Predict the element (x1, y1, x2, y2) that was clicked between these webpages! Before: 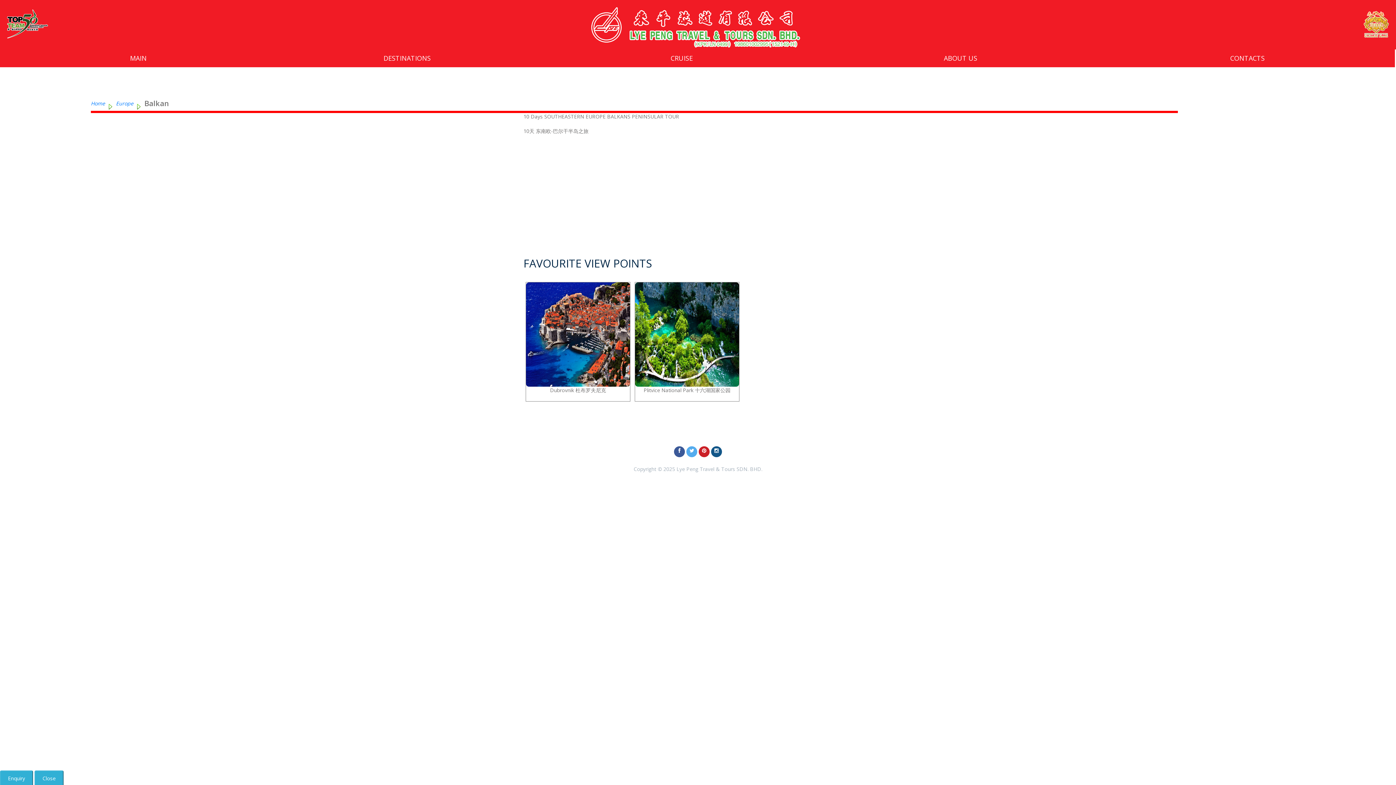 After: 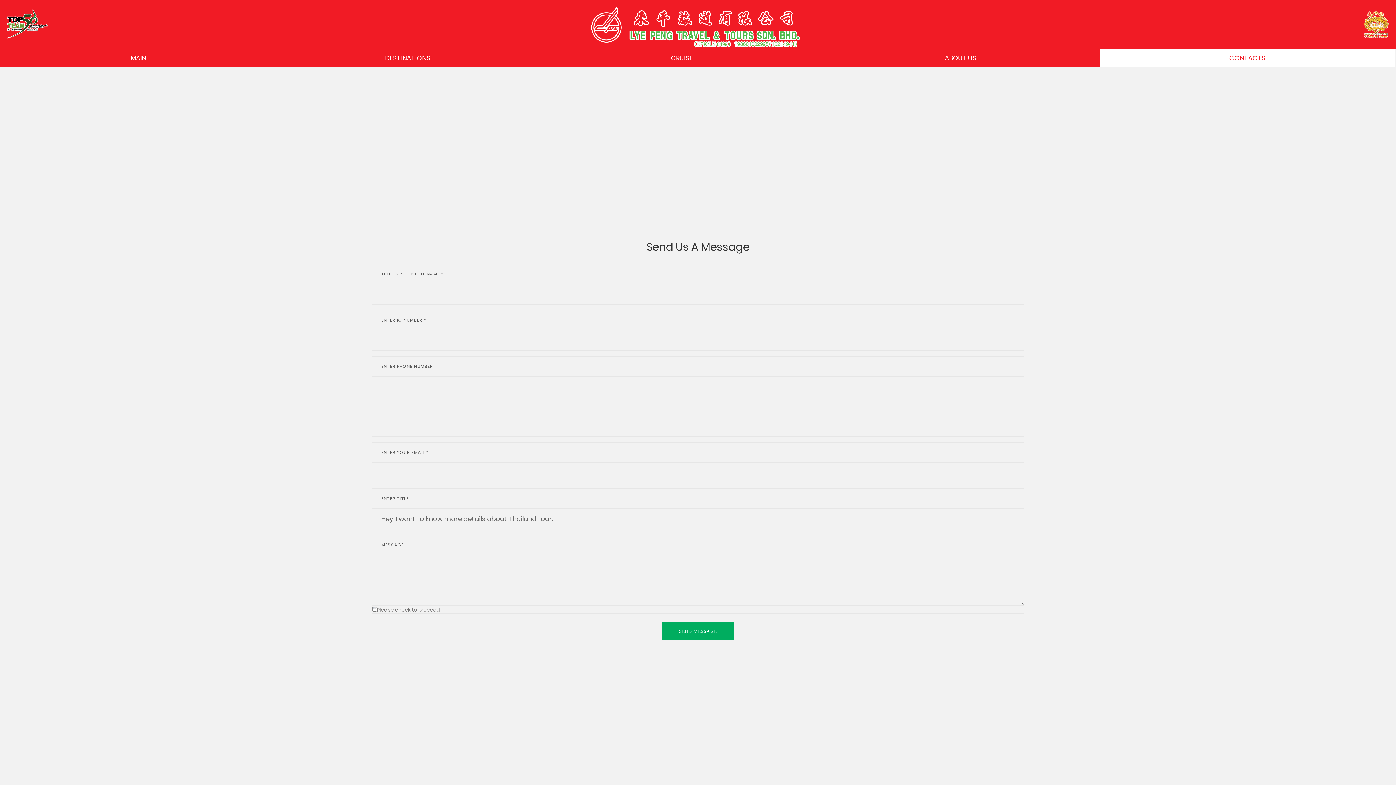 Action: label: Enquiry bbox: (0, 775, 33, 782)